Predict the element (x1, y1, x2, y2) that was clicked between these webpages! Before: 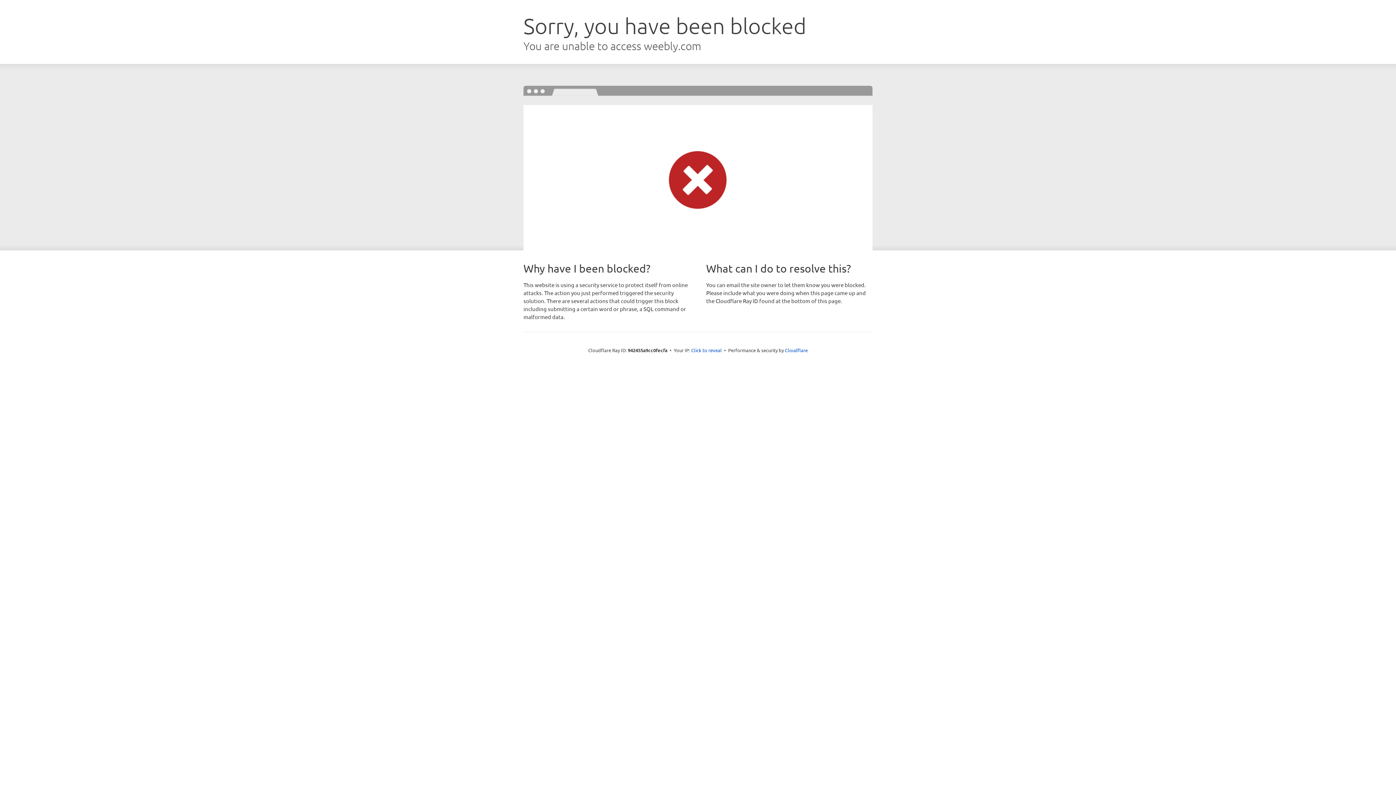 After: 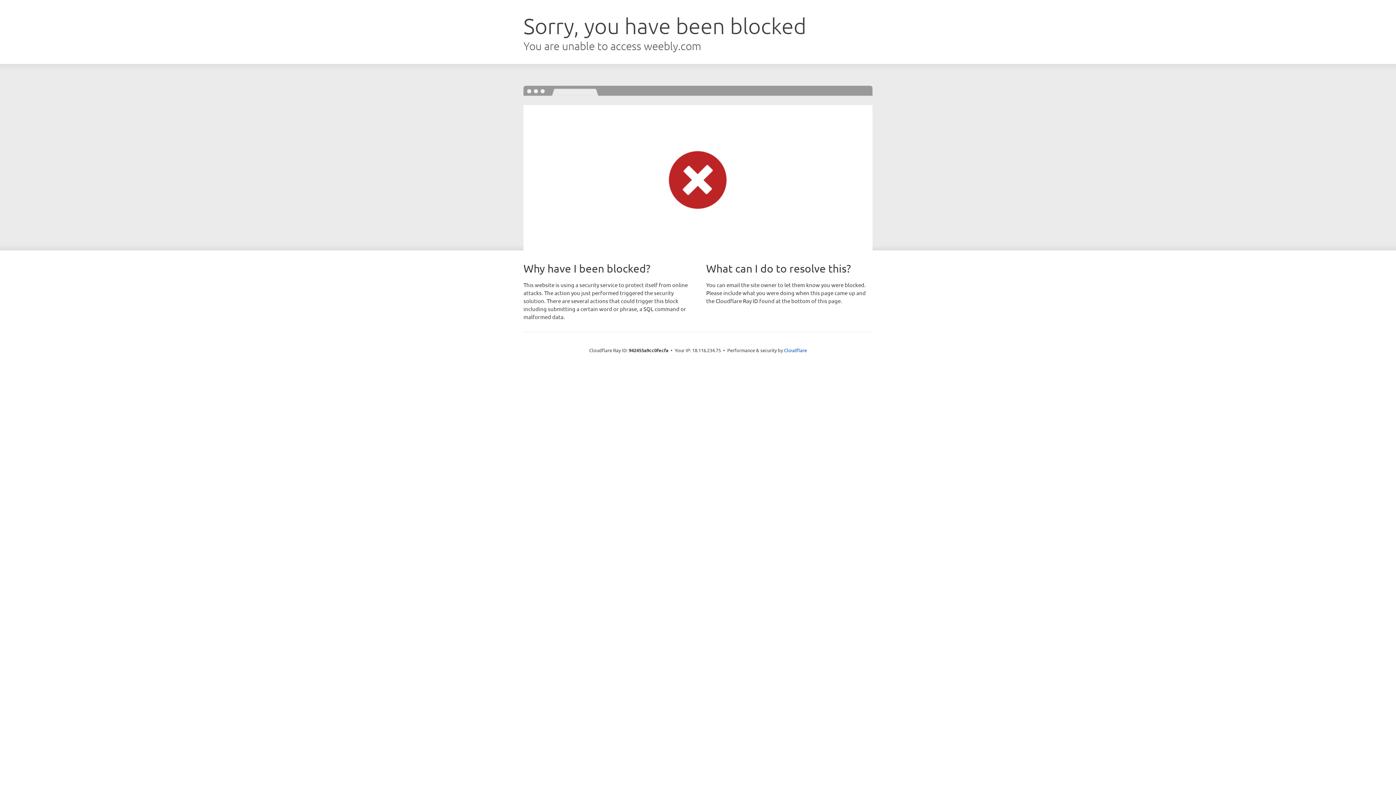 Action: label: Click to reveal bbox: (691, 346, 722, 353)